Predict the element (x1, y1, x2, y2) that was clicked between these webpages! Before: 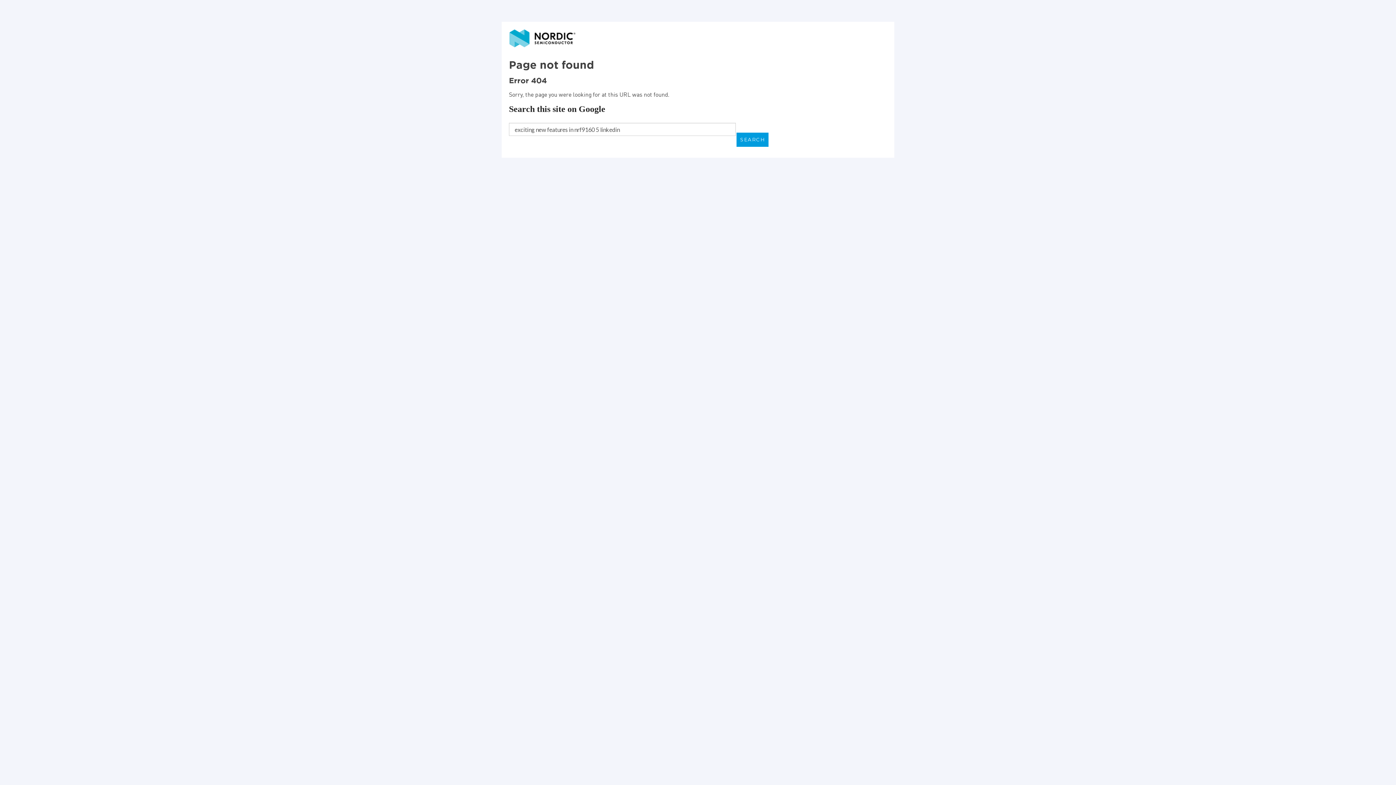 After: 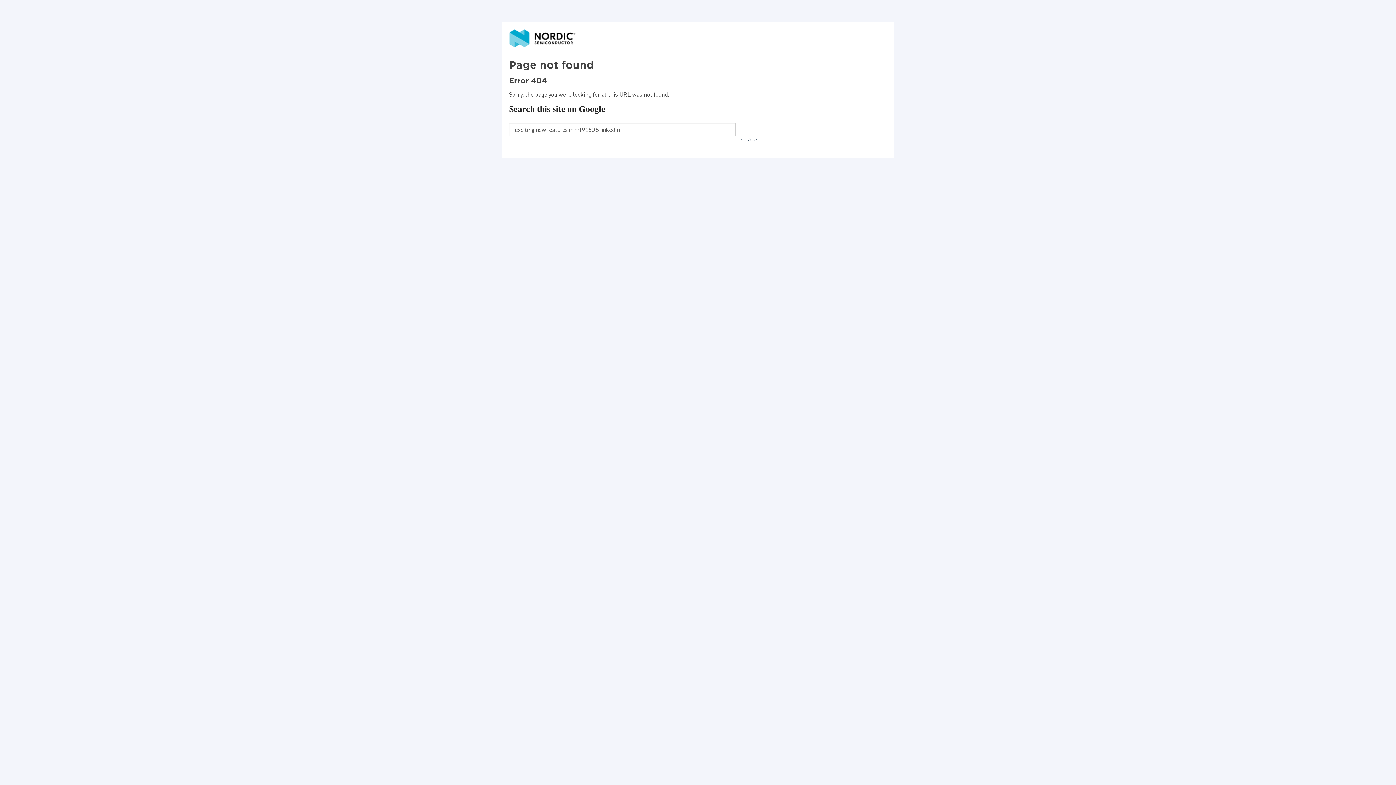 Action: bbox: (736, 132, 768, 146) label: SEARCH